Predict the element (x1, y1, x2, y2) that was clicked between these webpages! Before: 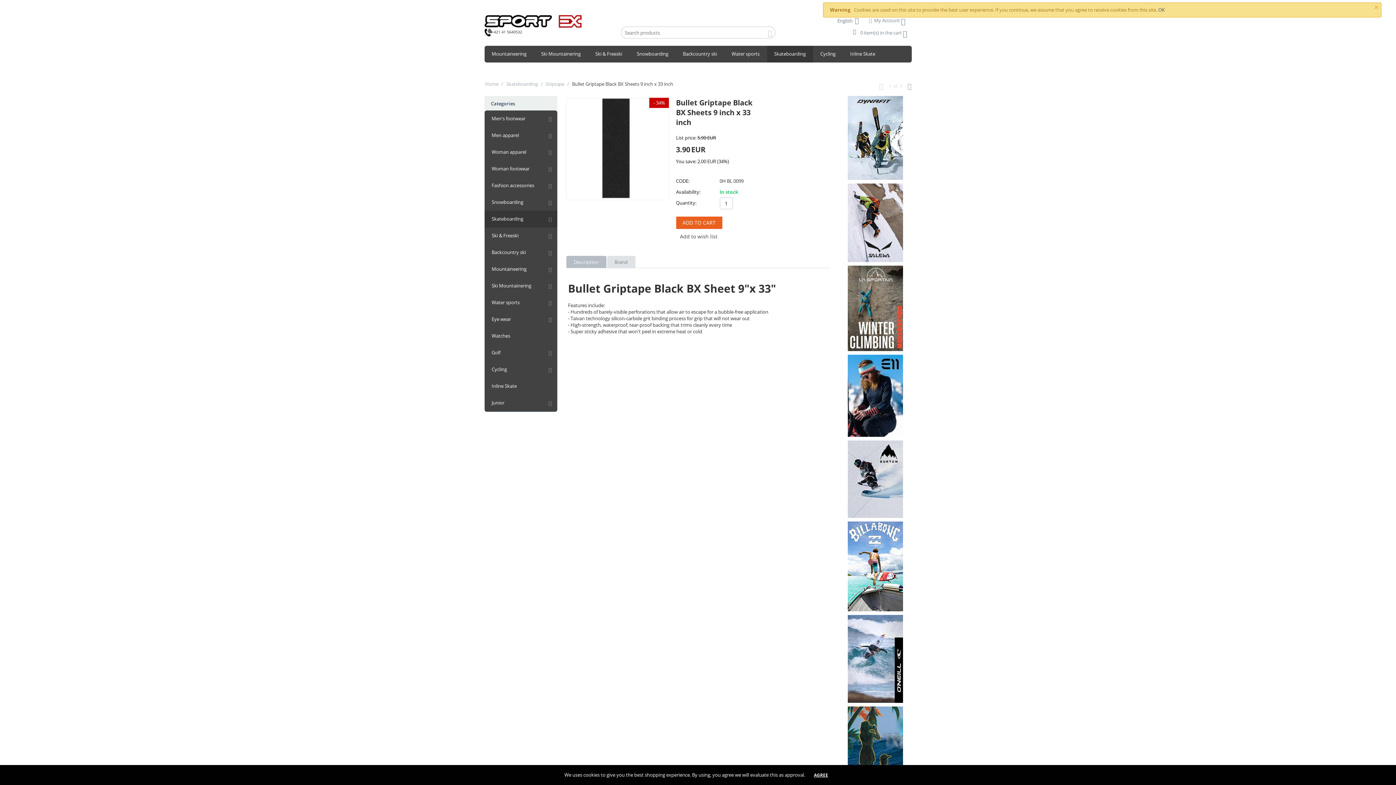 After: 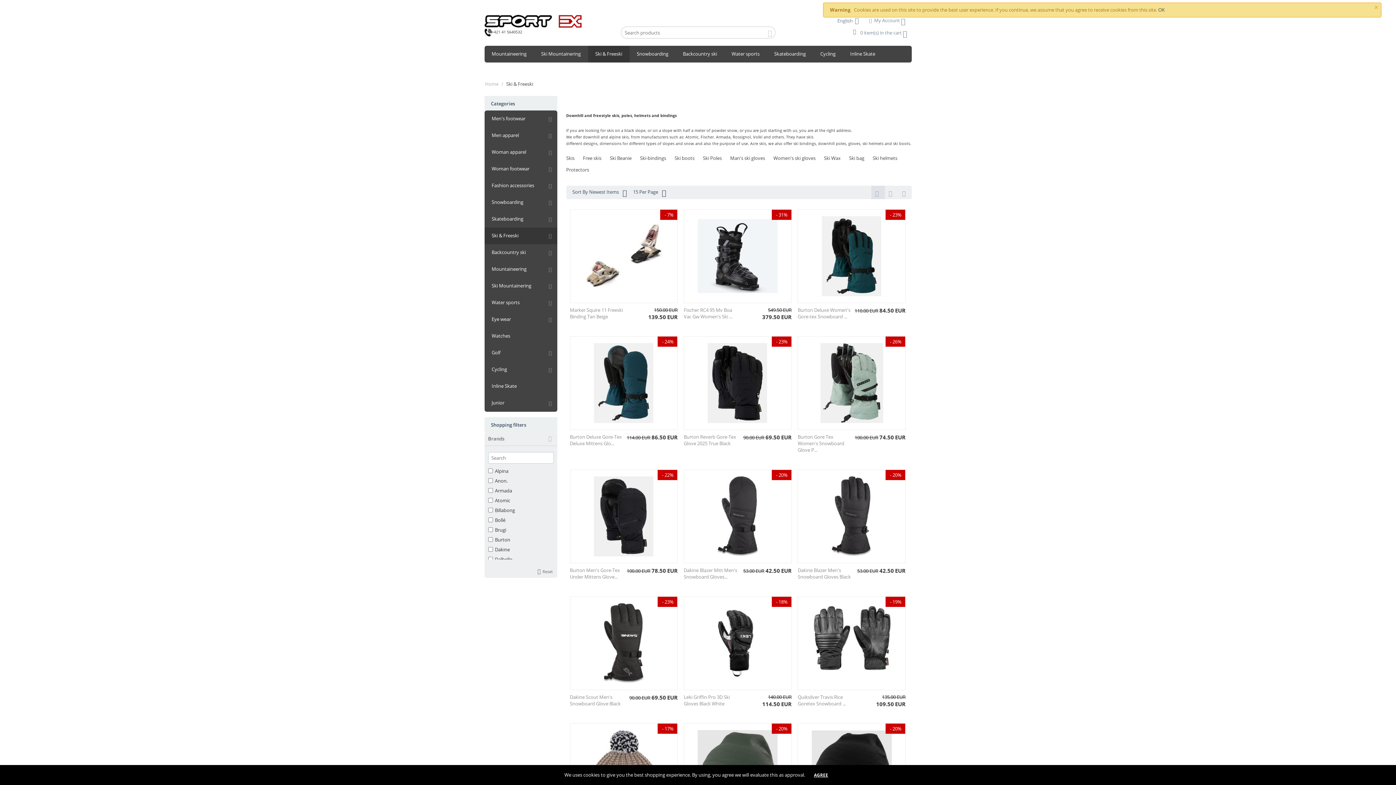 Action: label: Ski & Freeski bbox: (588, 45, 629, 62)